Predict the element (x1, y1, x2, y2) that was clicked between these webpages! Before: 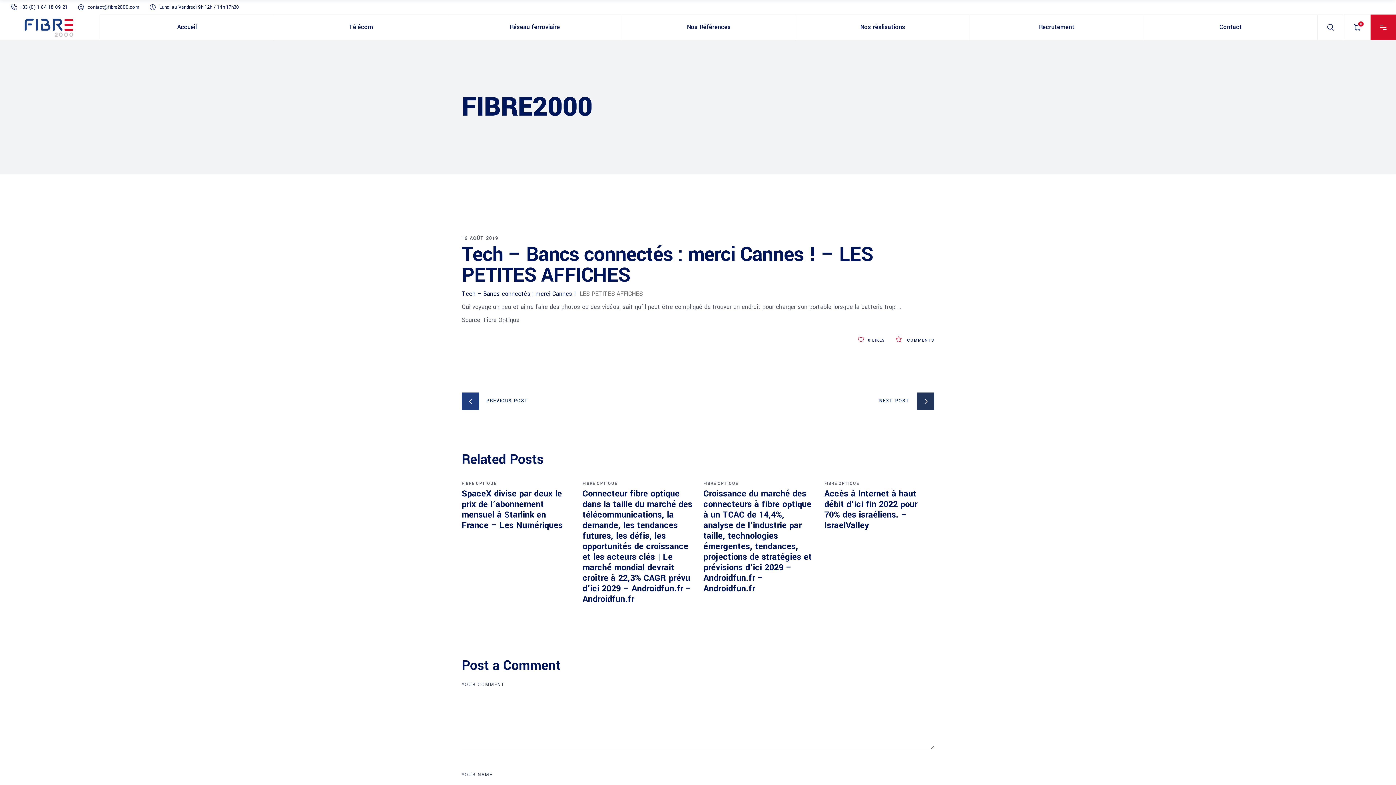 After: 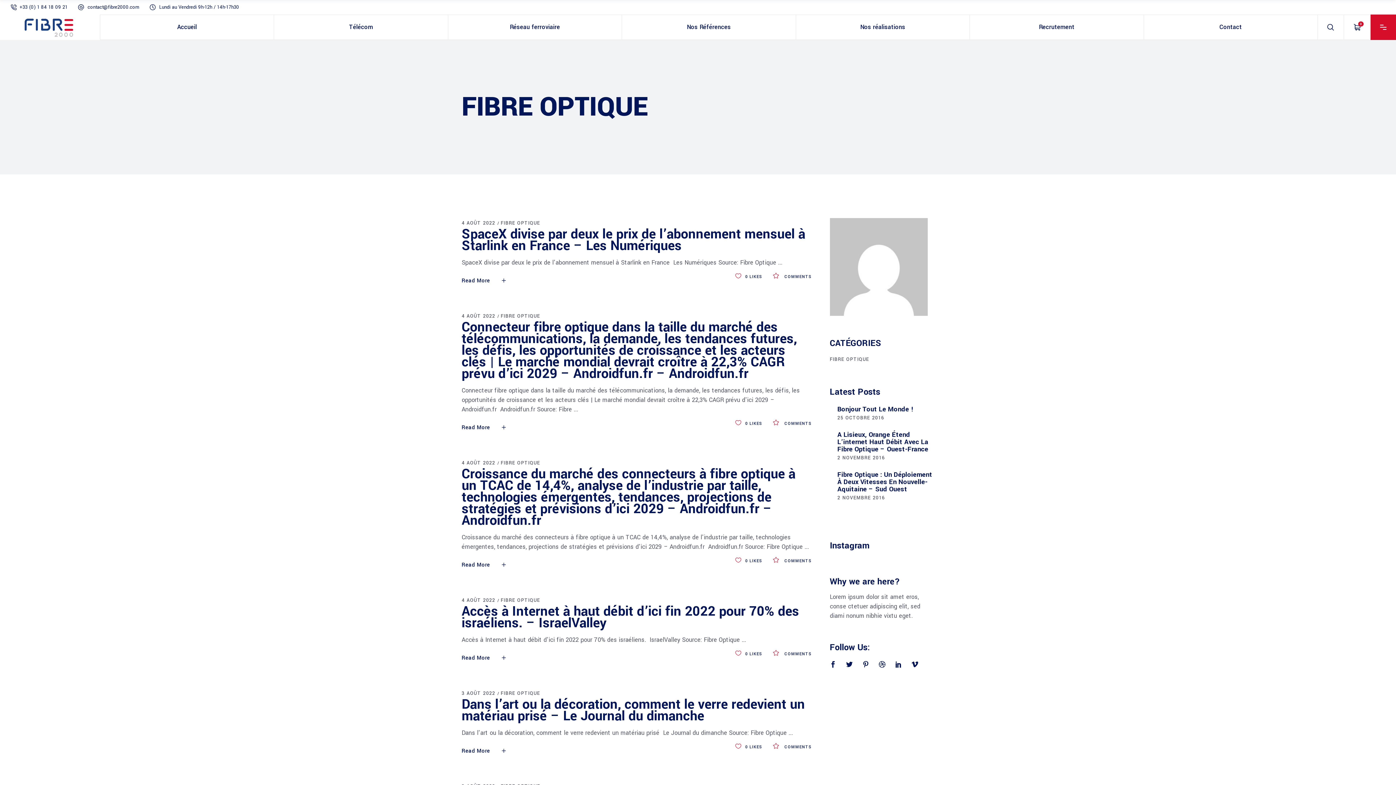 Action: bbox: (824, 481, 859, 486) label: FIBRE OPTIQUE